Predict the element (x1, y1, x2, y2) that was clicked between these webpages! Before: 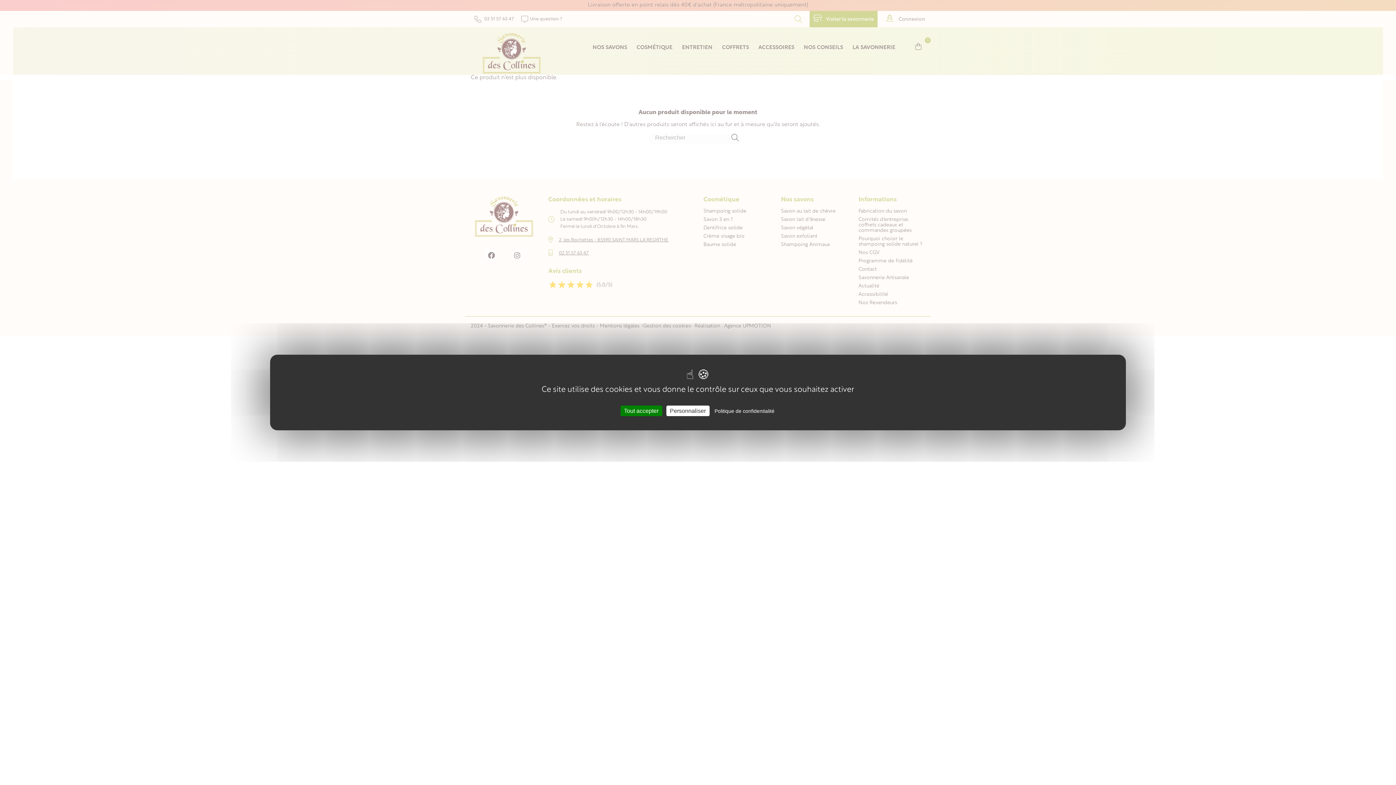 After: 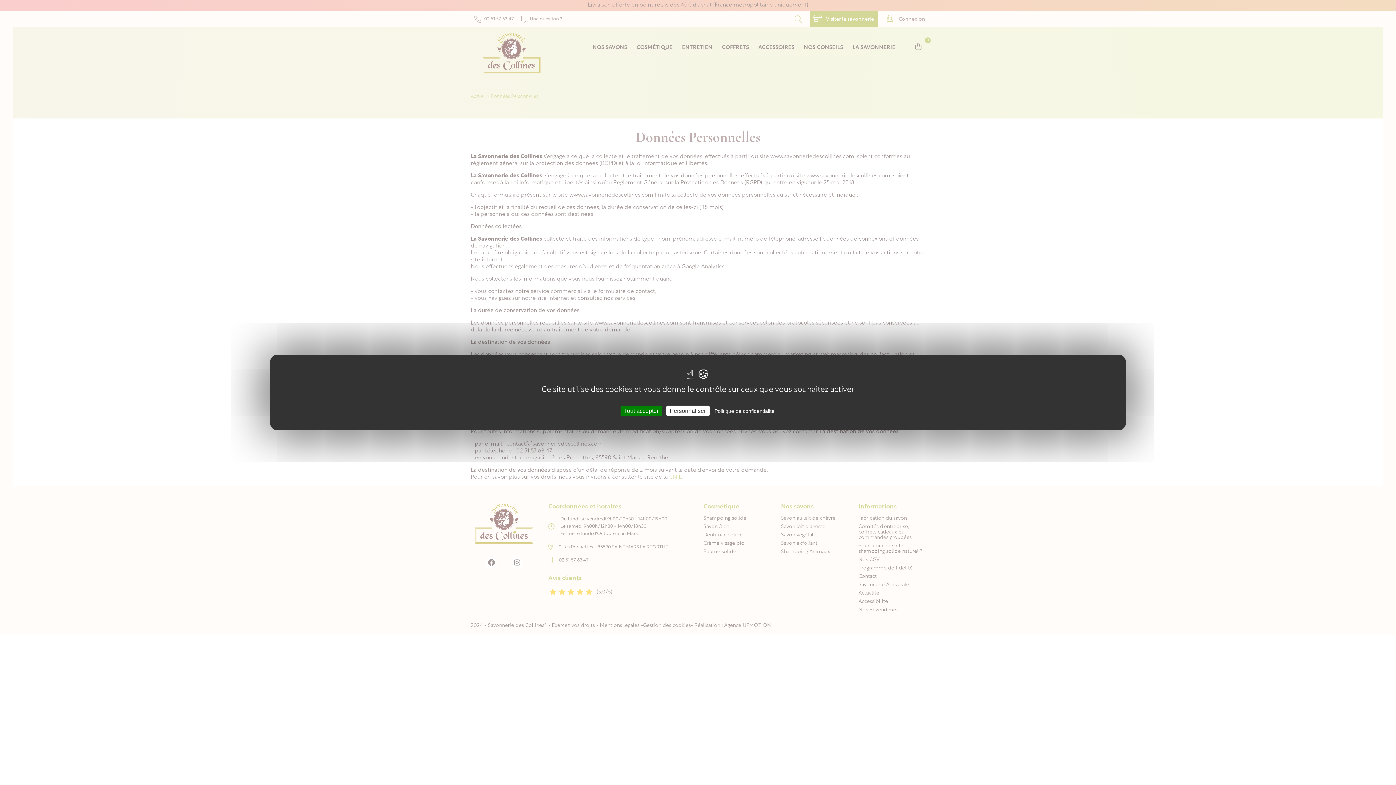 Action: label: Politique de confidentialité bbox: (711, 404, 778, 417)